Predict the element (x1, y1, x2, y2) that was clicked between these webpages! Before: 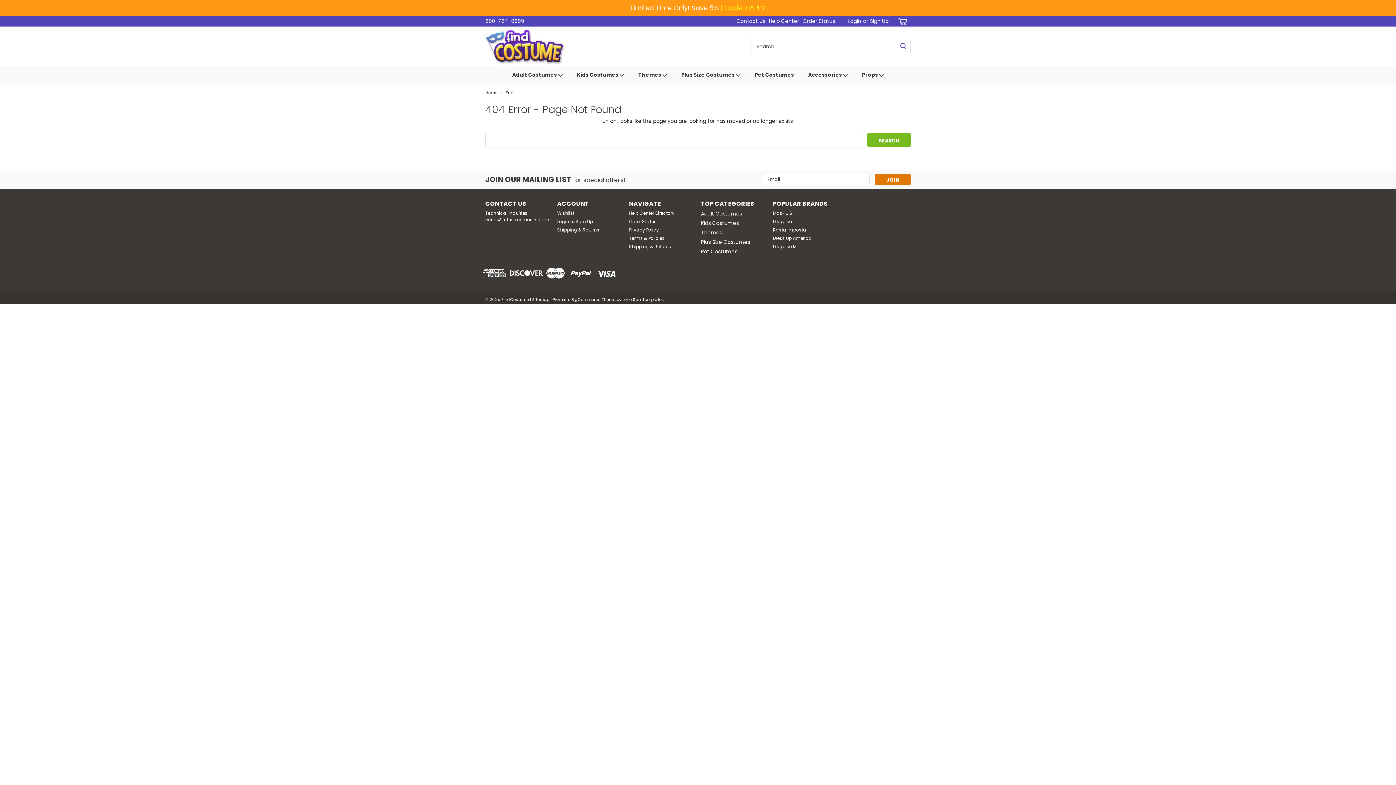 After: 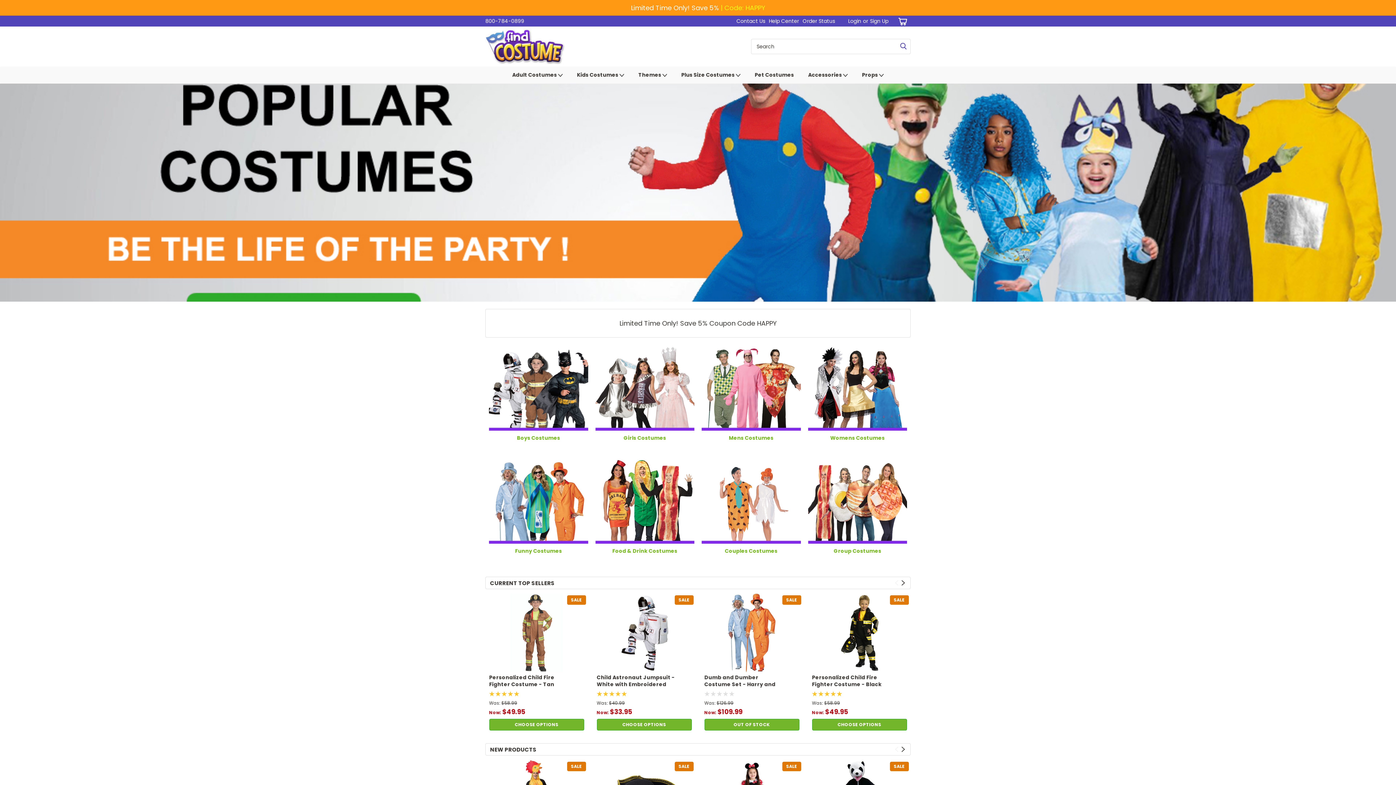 Action: label: Home bbox: (485, 89, 497, 95)